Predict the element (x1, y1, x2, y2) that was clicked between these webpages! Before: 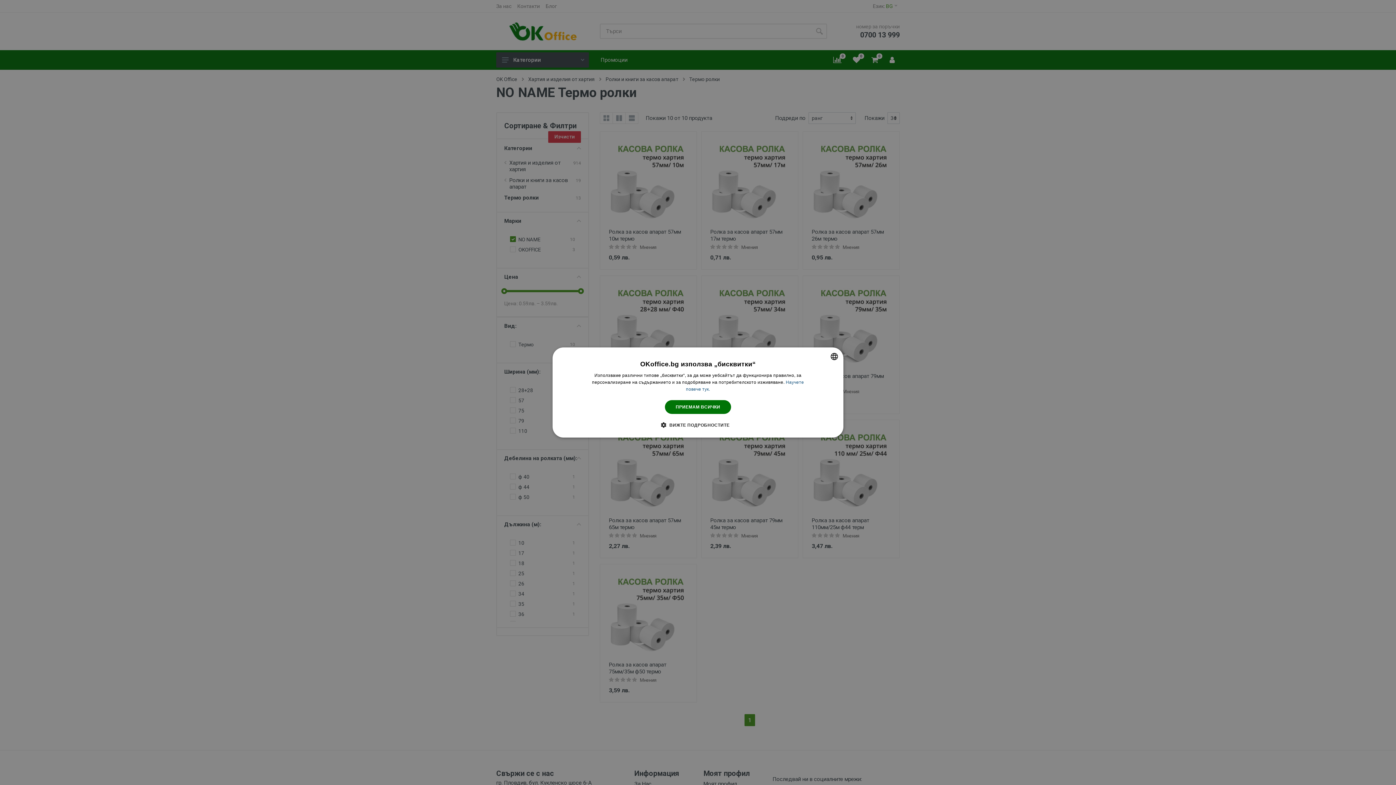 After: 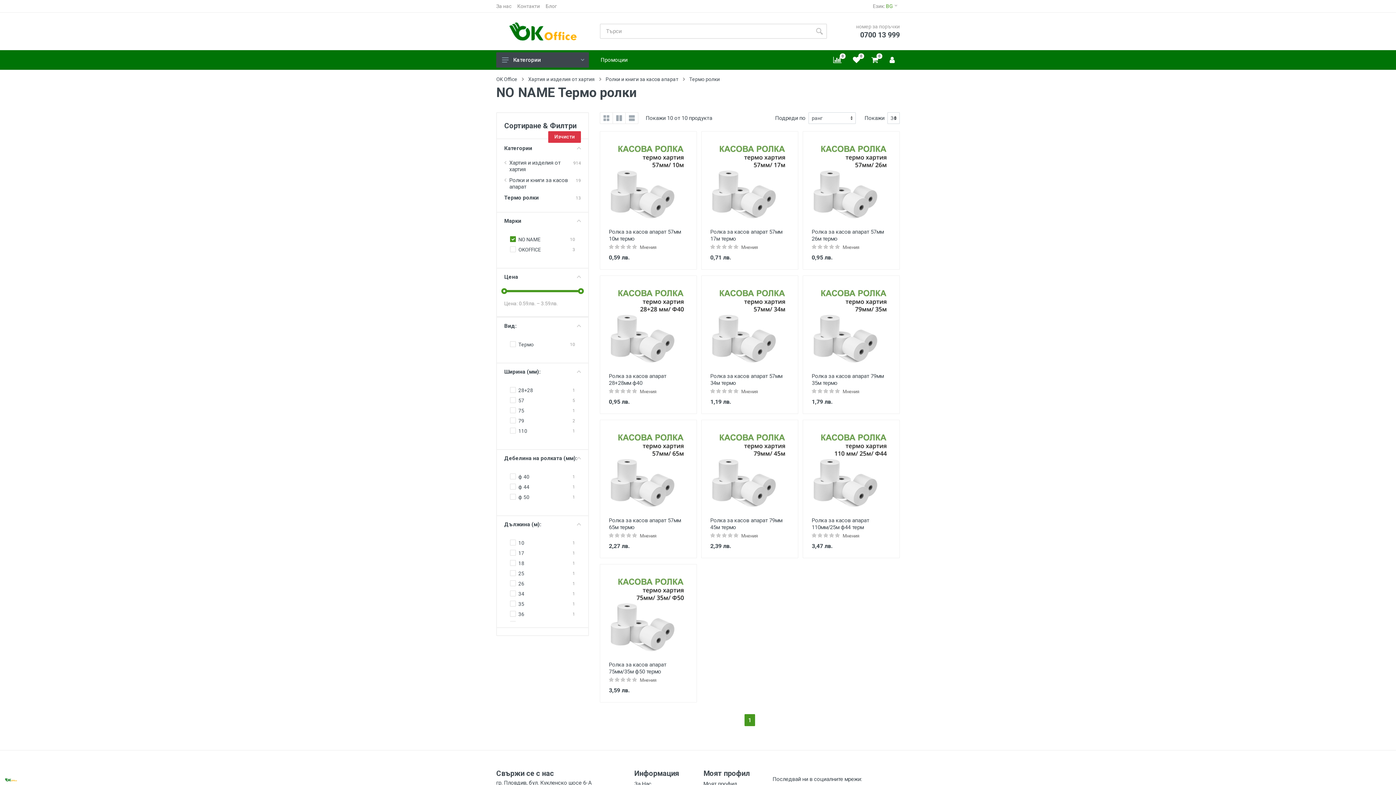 Action: bbox: (664, 400, 731, 414) label: ПРИЕМАМ ВСИЧКИ